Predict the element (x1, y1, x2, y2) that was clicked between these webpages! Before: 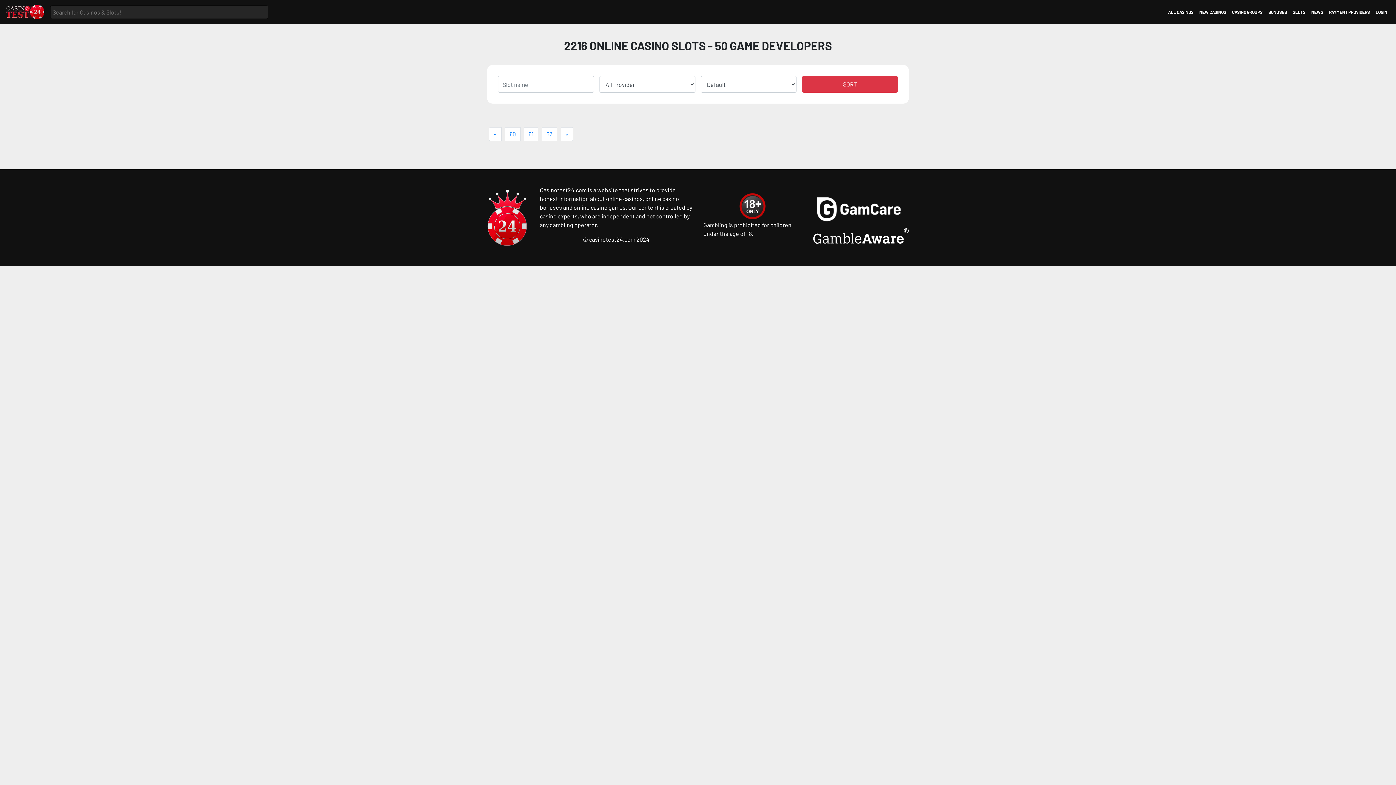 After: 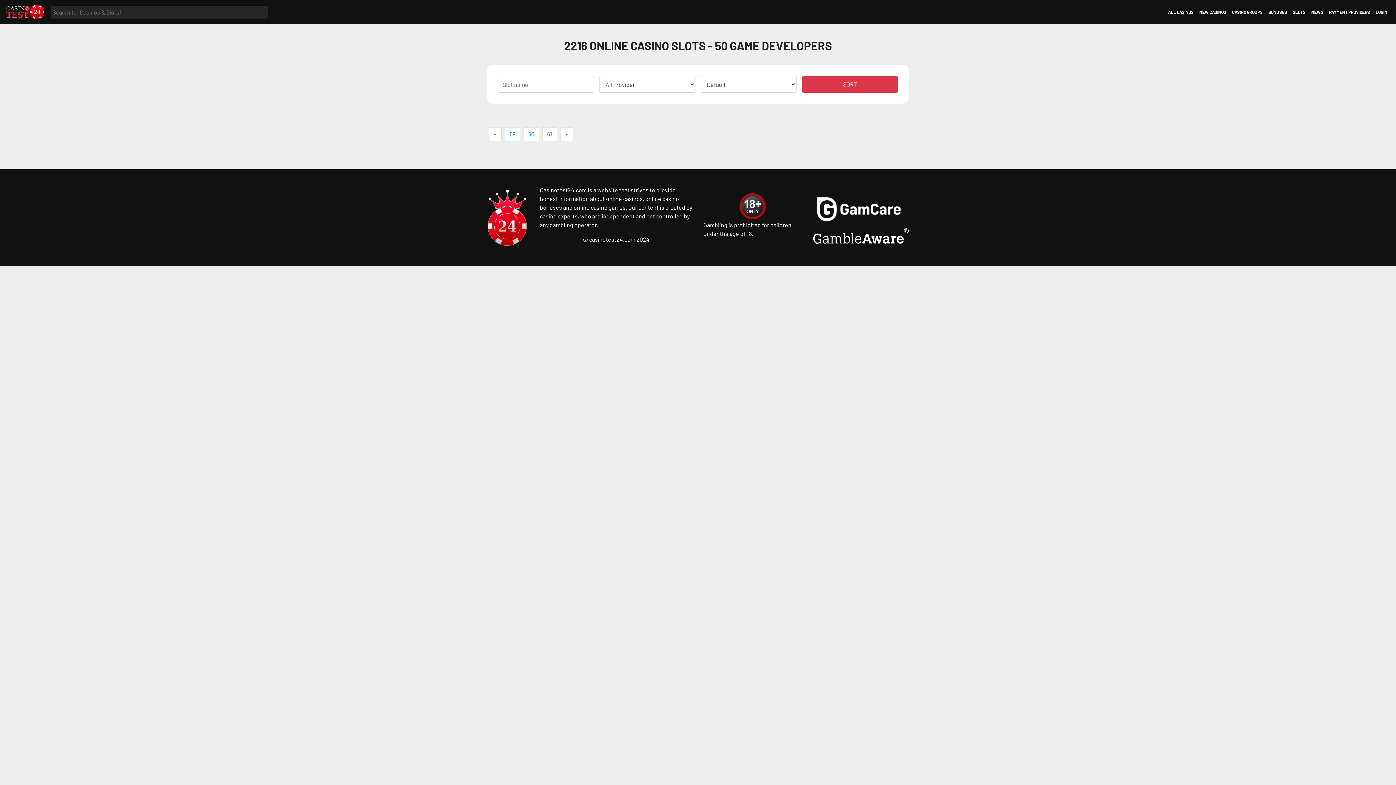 Action: label: 60 bbox: (505, 127, 520, 141)